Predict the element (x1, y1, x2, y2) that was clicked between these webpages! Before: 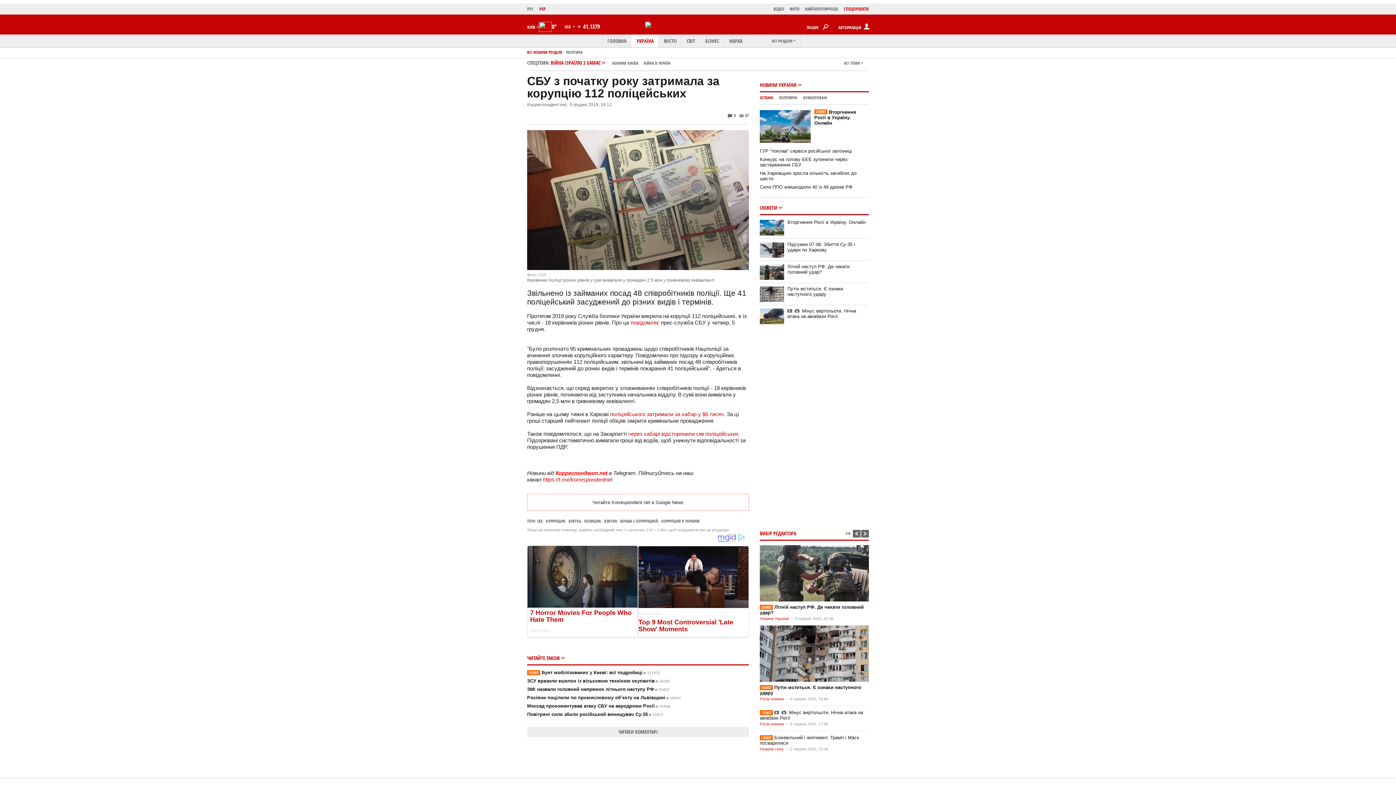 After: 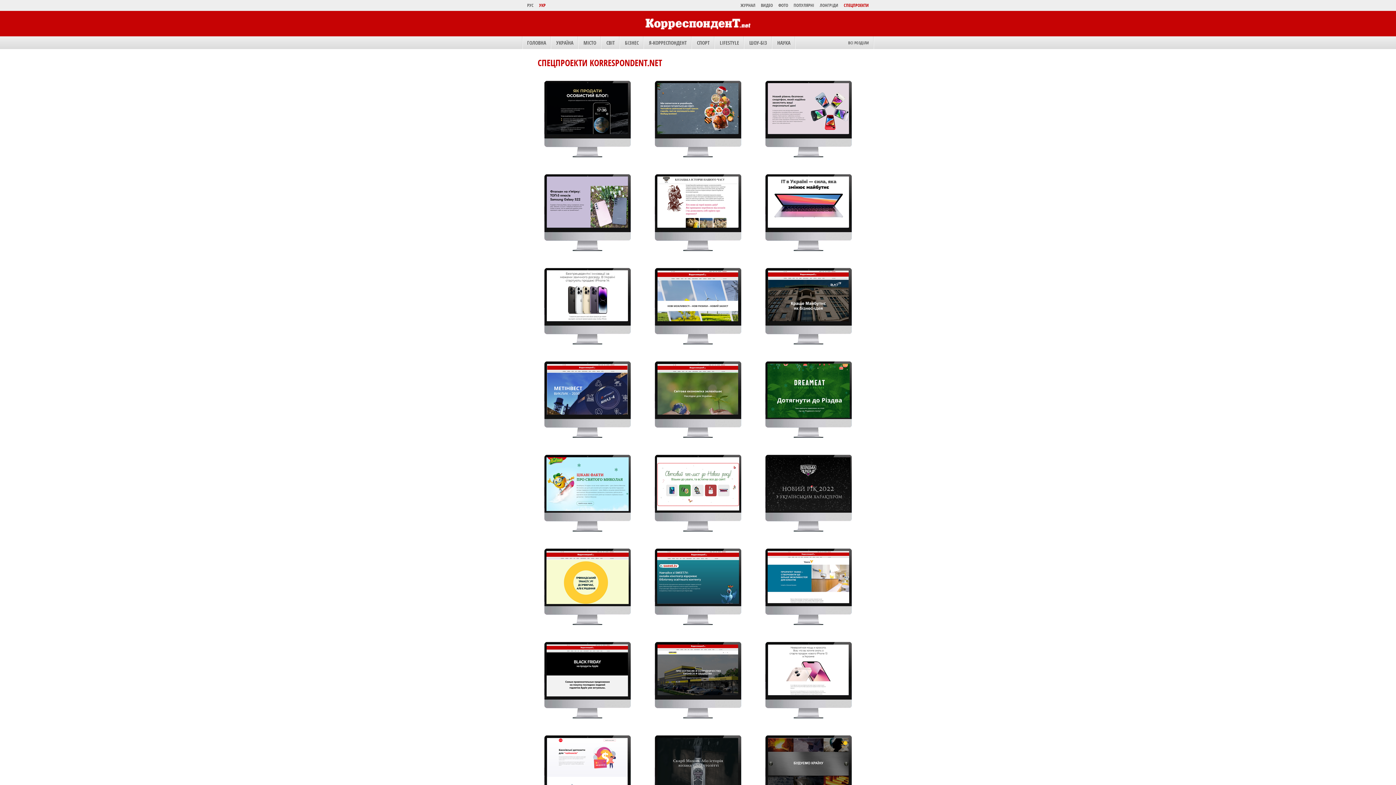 Action: bbox: (838, 5, 869, 13) label: СПЕЦПРОЕКТИ